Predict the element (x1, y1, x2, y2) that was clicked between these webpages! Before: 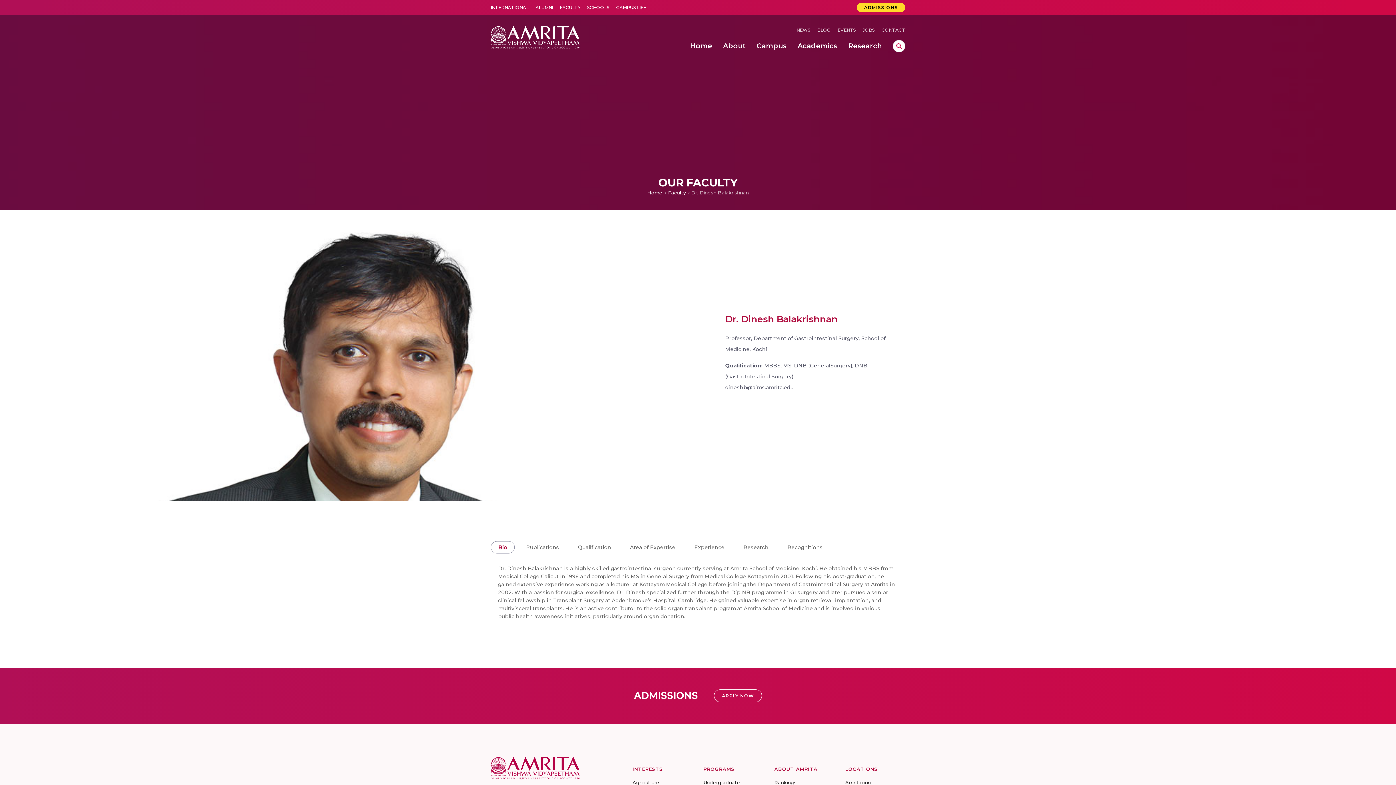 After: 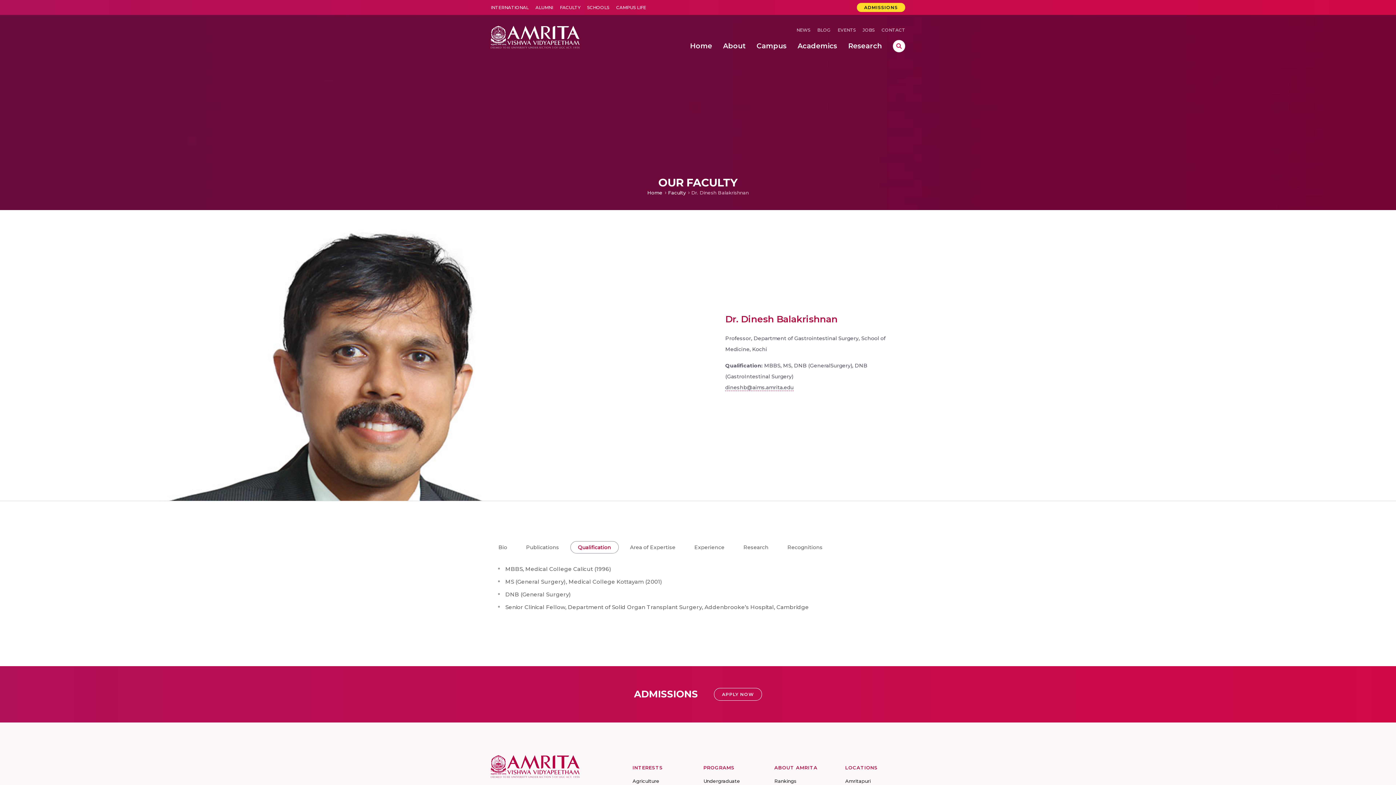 Action: label: Qualification bbox: (570, 541, 618, 553)